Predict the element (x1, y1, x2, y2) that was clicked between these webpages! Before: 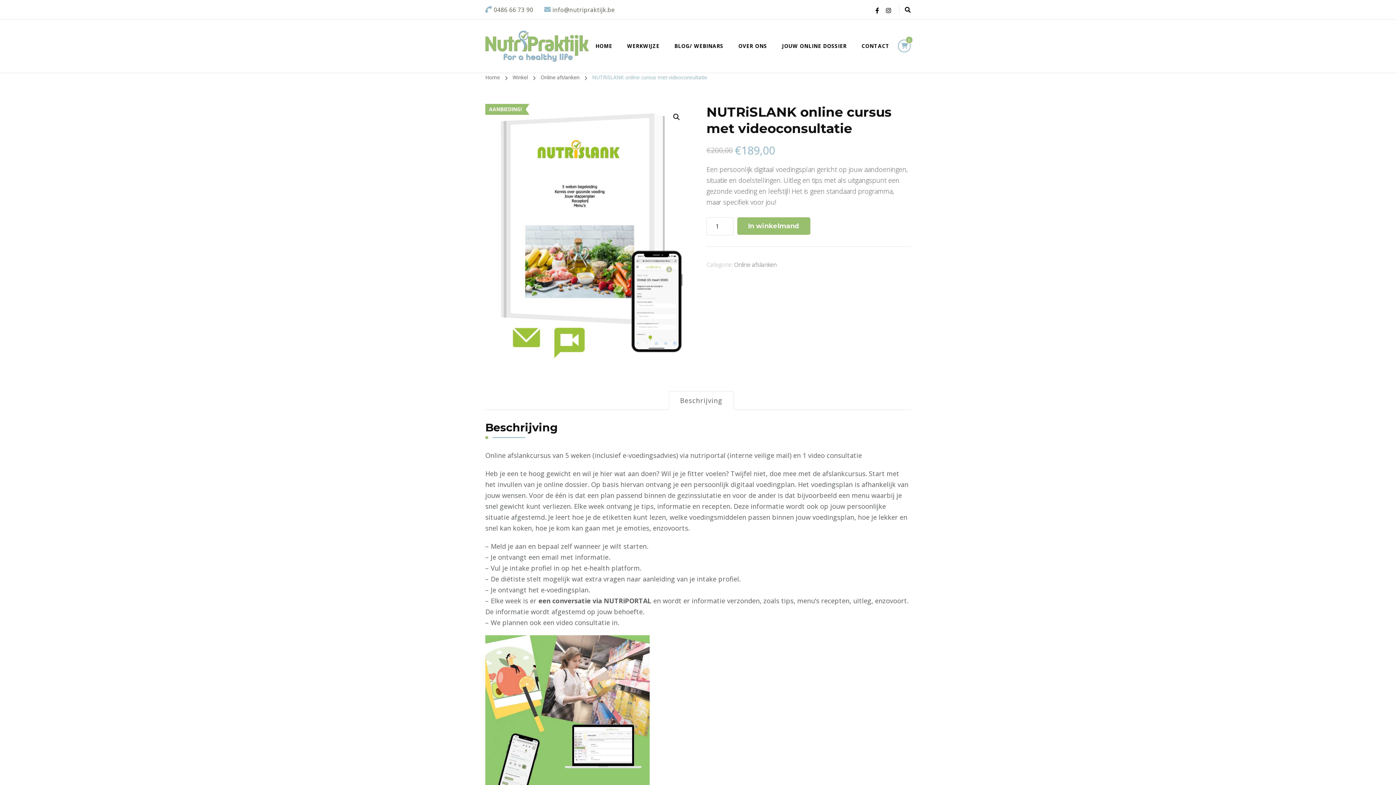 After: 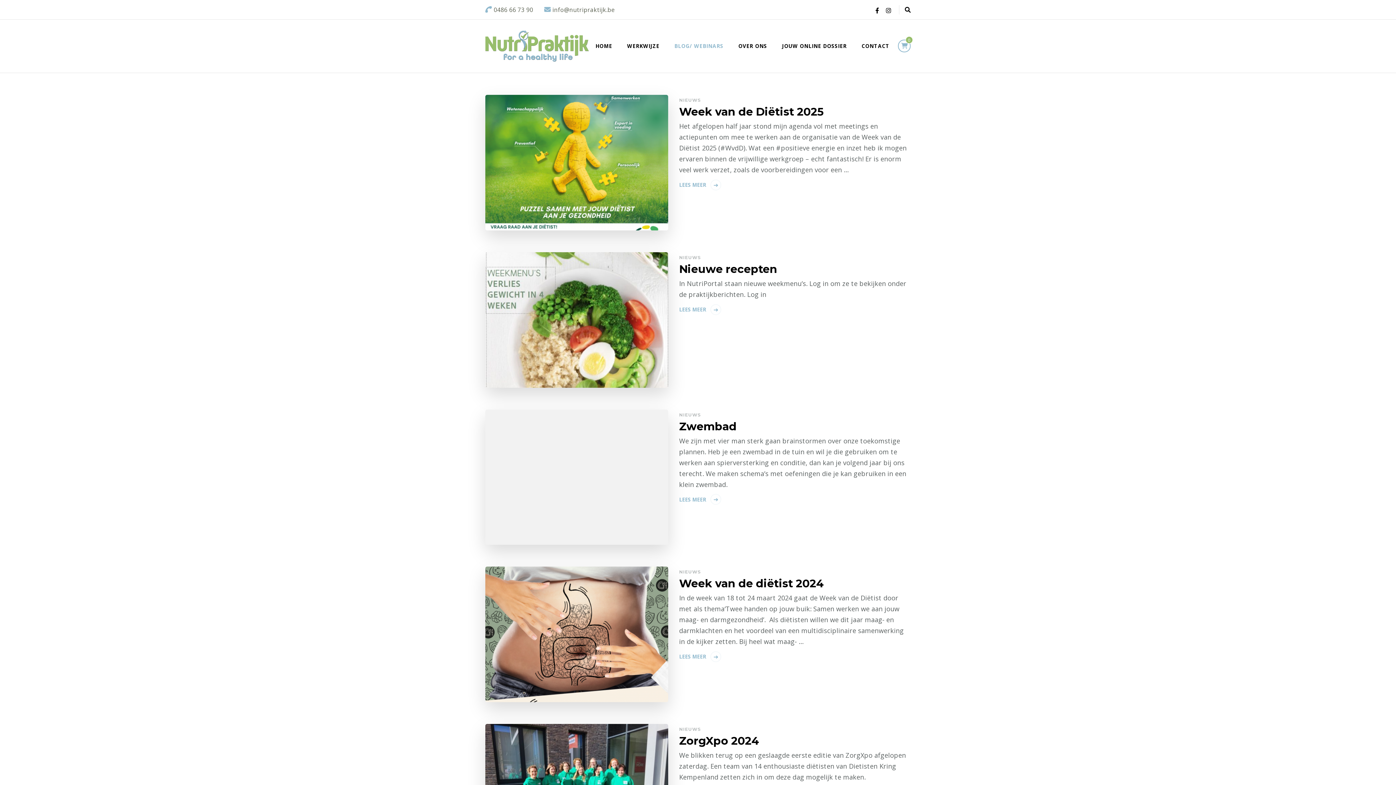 Action: label: BLOG/ WEBINARS bbox: (668, 25, 730, 66)